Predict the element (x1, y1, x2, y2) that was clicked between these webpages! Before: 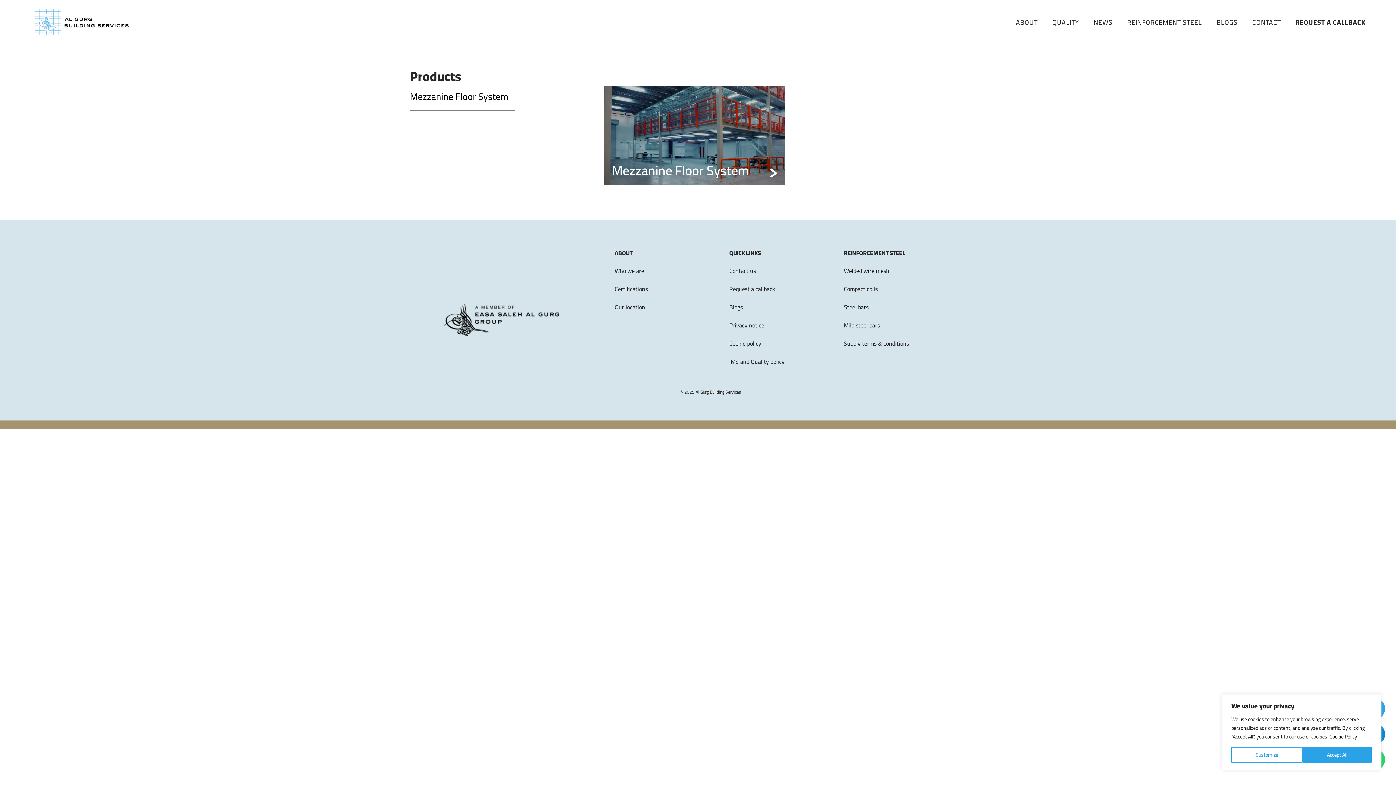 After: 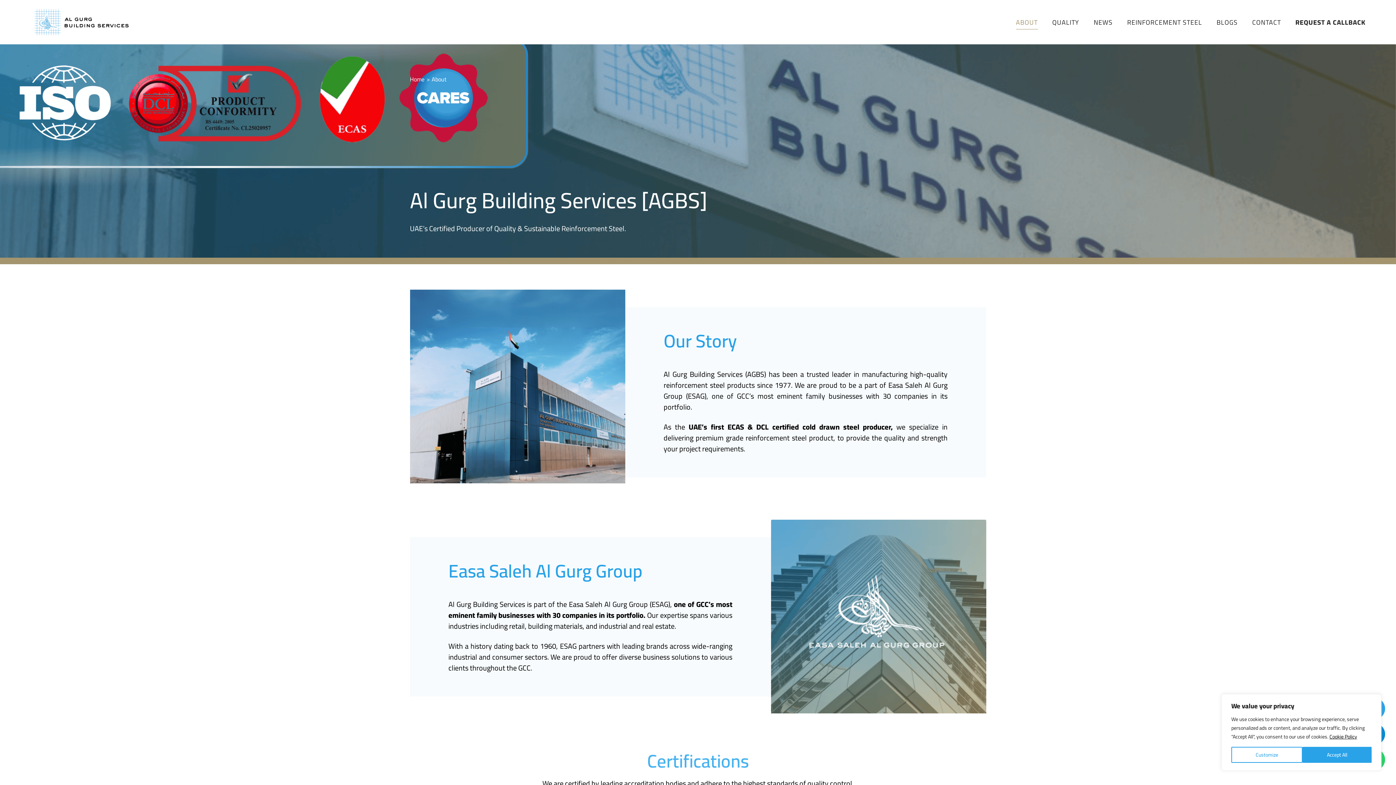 Action: bbox: (614, 249, 724, 257) label: ABOUT